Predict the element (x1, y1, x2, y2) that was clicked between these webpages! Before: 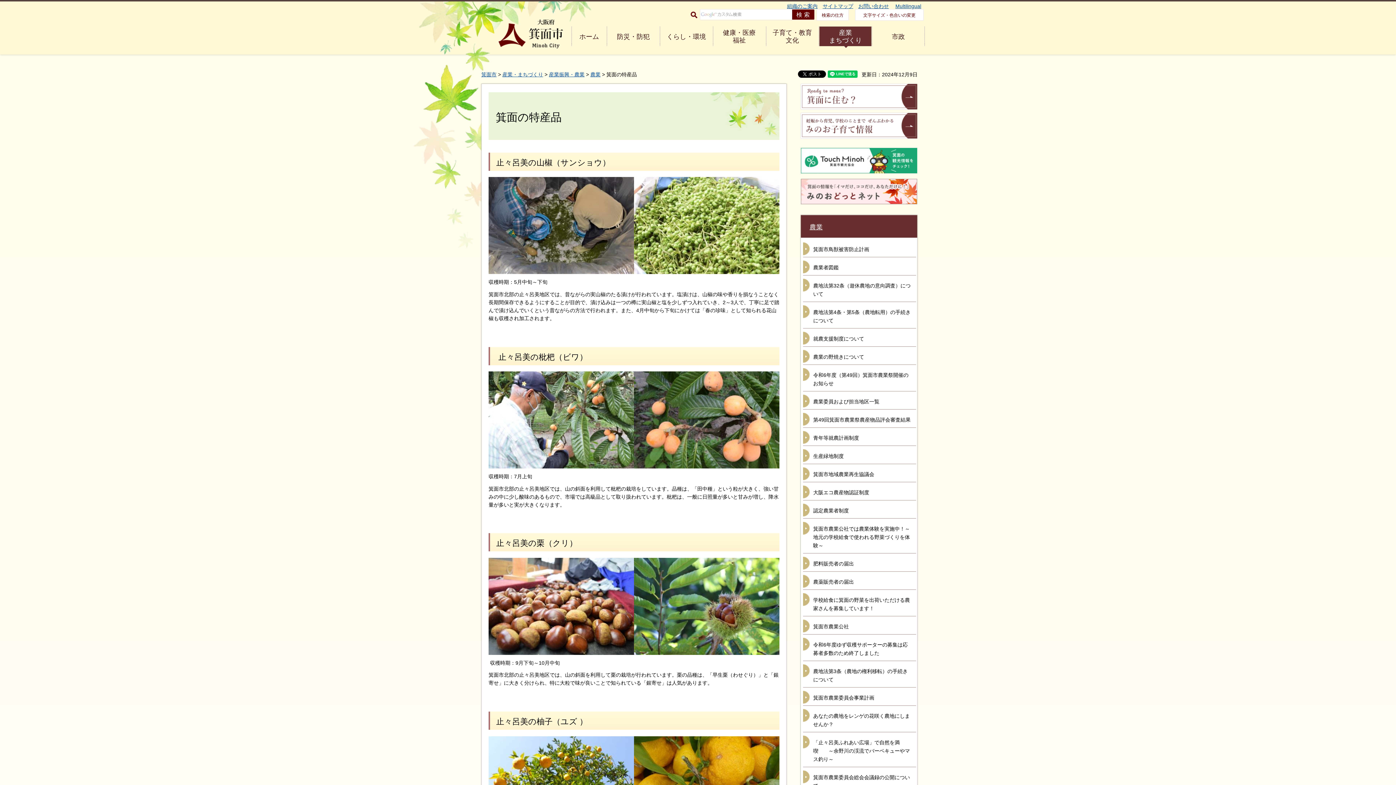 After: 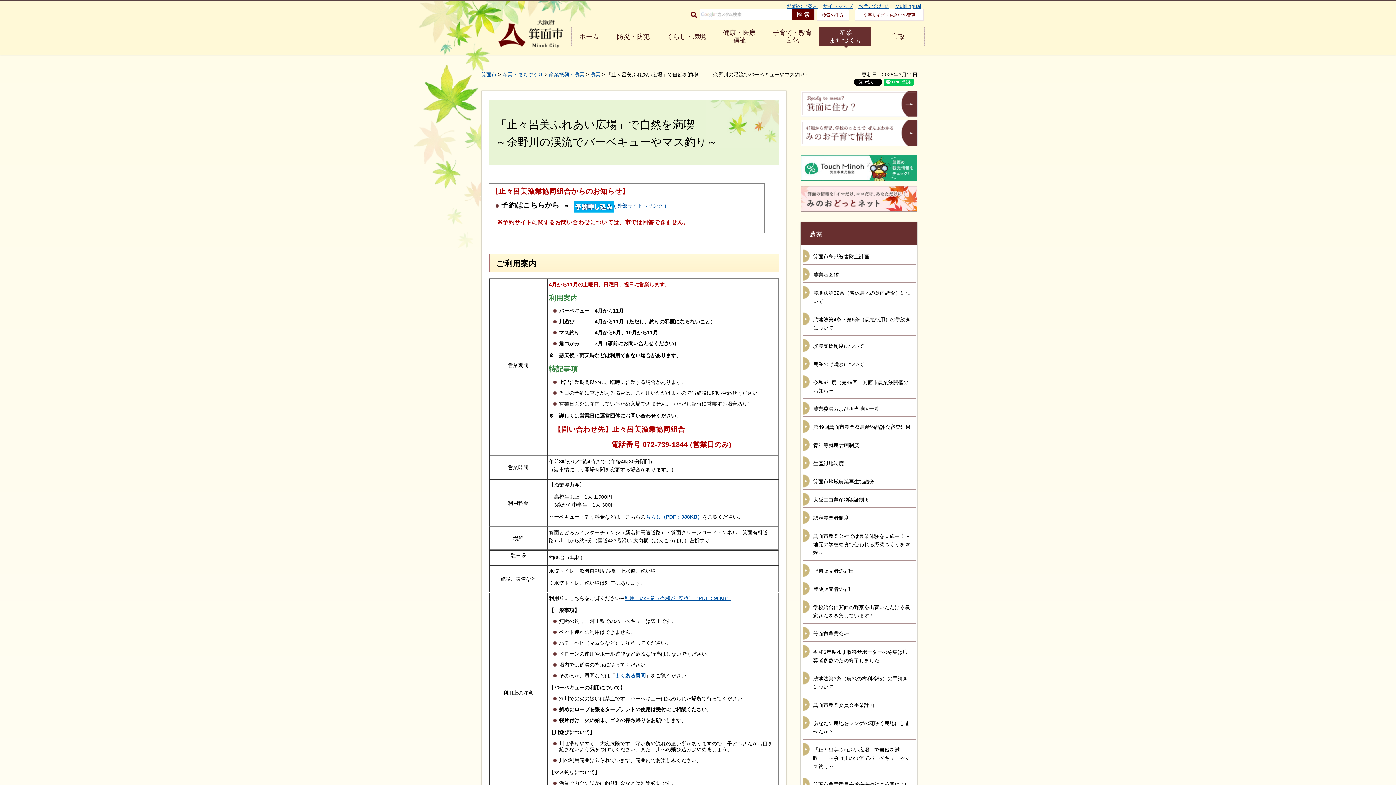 Action: label: 「止々呂美ふれあい広場」で自然を満喫　　～余野川の渓流でバーベキューやマス釣り～ bbox: (803, 733, 916, 767)